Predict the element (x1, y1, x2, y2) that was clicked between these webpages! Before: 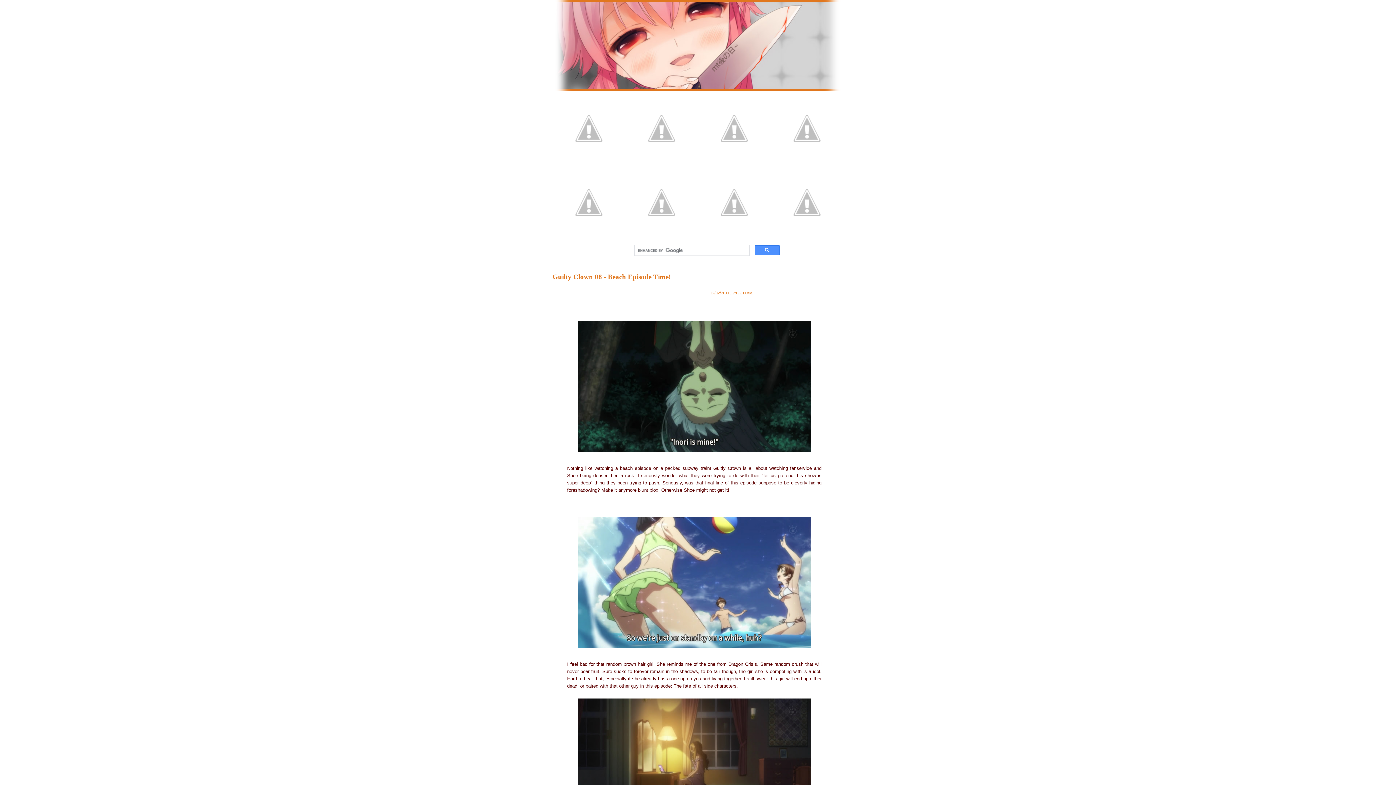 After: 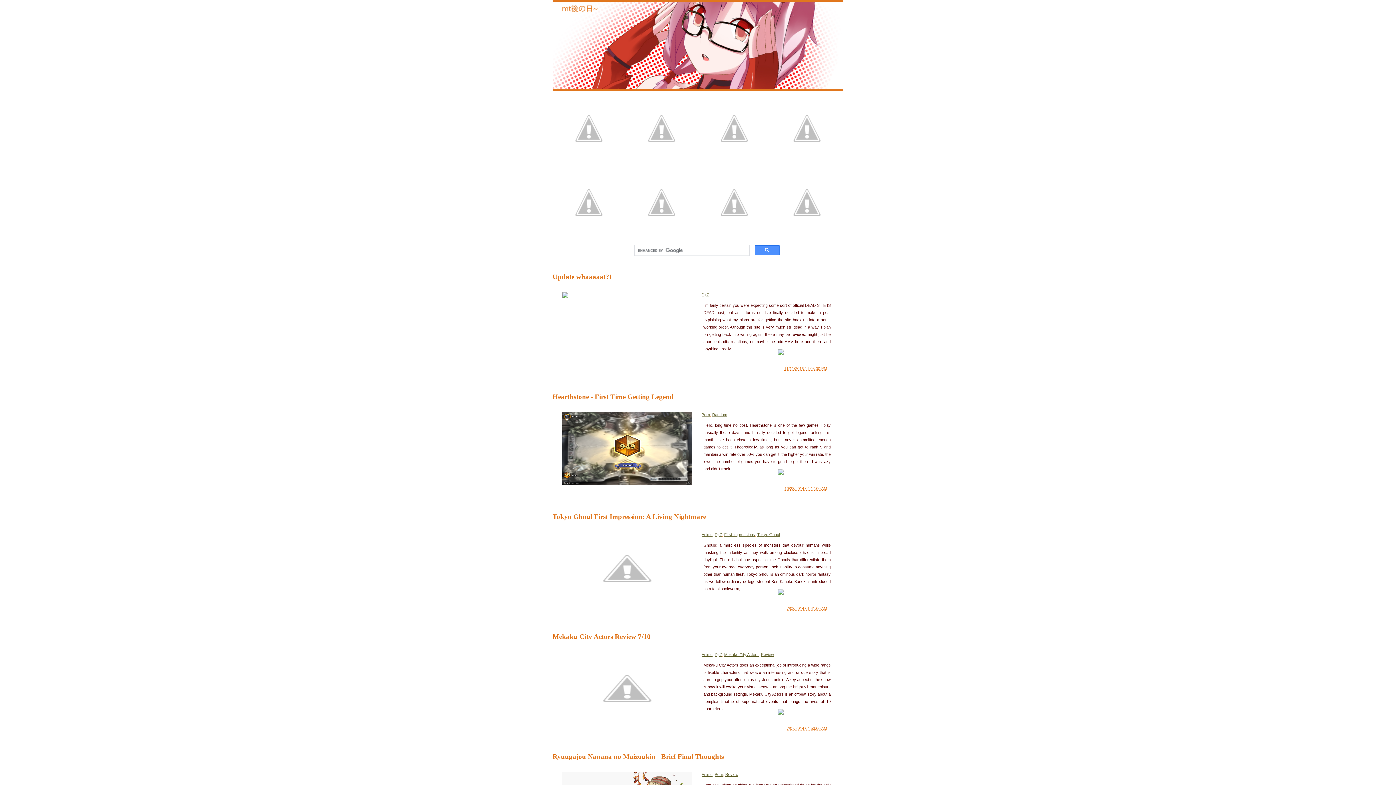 Action: bbox: (552, 258, 843, 262)